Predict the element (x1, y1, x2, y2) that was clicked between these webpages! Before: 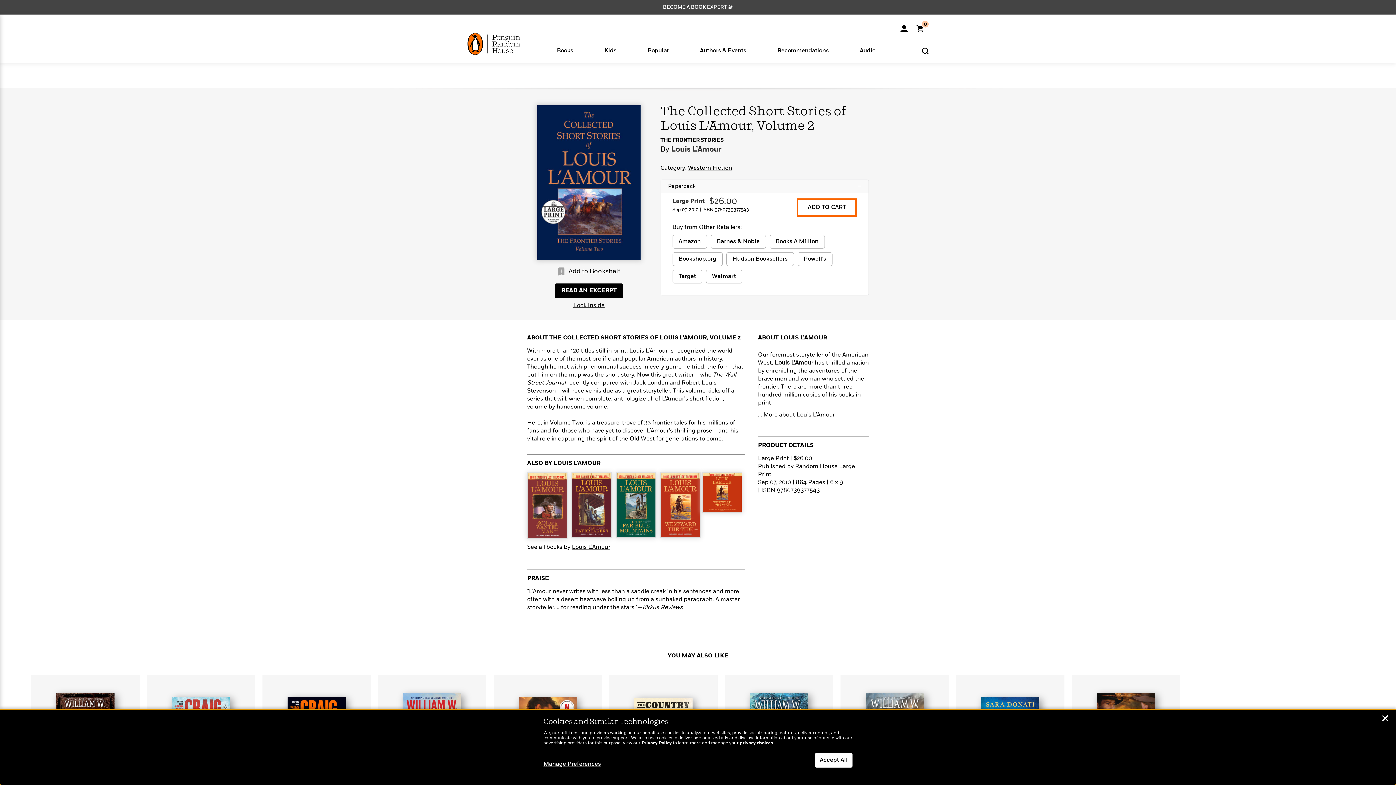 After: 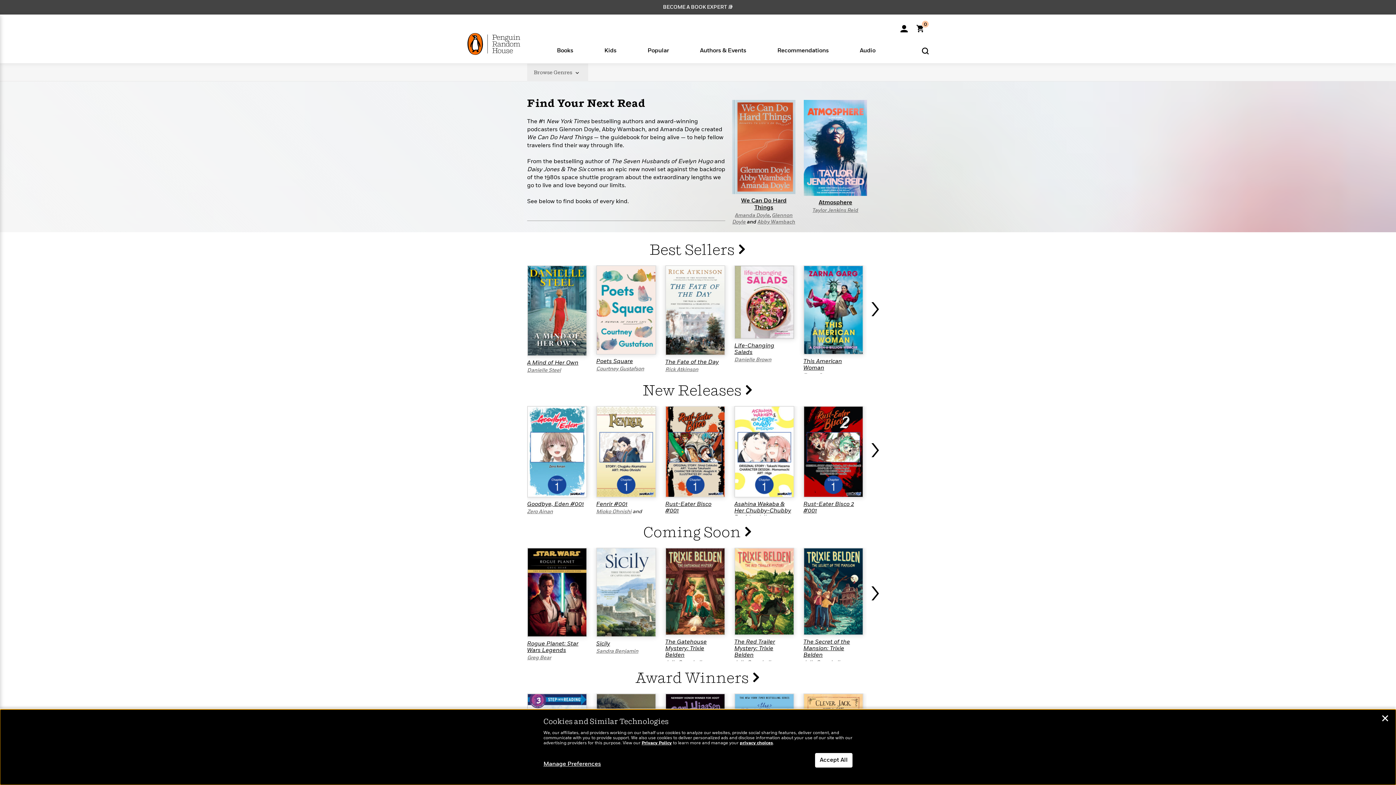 Action: bbox: (541, 45, 588, 54) label: Books

Popular

New & Noteworthy

Bestsellers

Graphic Novels & Manga

The Must-Read Books of 2024

Popular Books in Spanish

Coming Soon

Fiction

Classics

Romance

Literary Fiction

Mystery & Thriller

Science Fiction

Spanish Language Fiction

Nonfiction

Biographies & Memoirs

Wellness

Cookbooks

History

Spanish Language Nonfiction

View All >

Series

Gray Man

Rebel Blue Ranch

All Souls

A Song of Ice and Fire

Penguin Classics

View All >

New Releases
Learn More >